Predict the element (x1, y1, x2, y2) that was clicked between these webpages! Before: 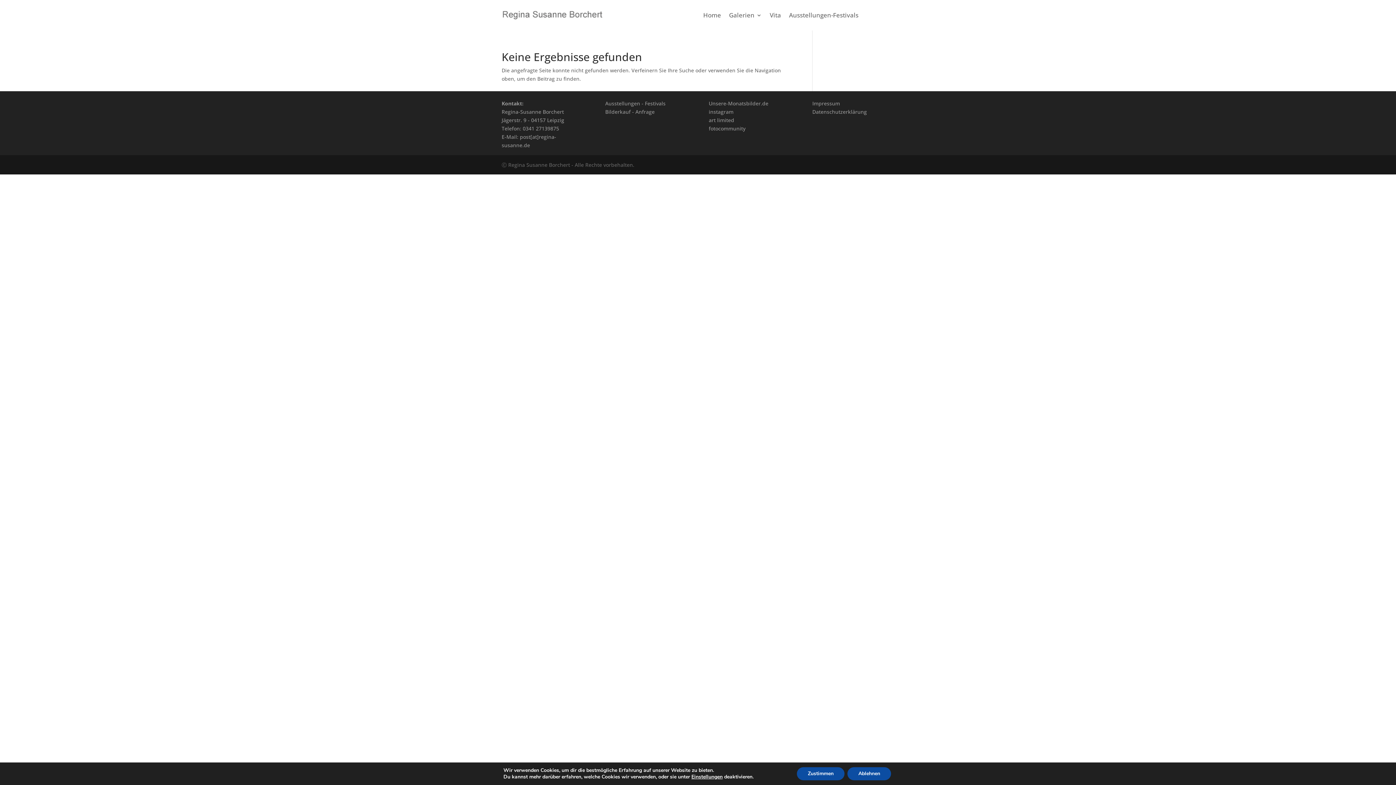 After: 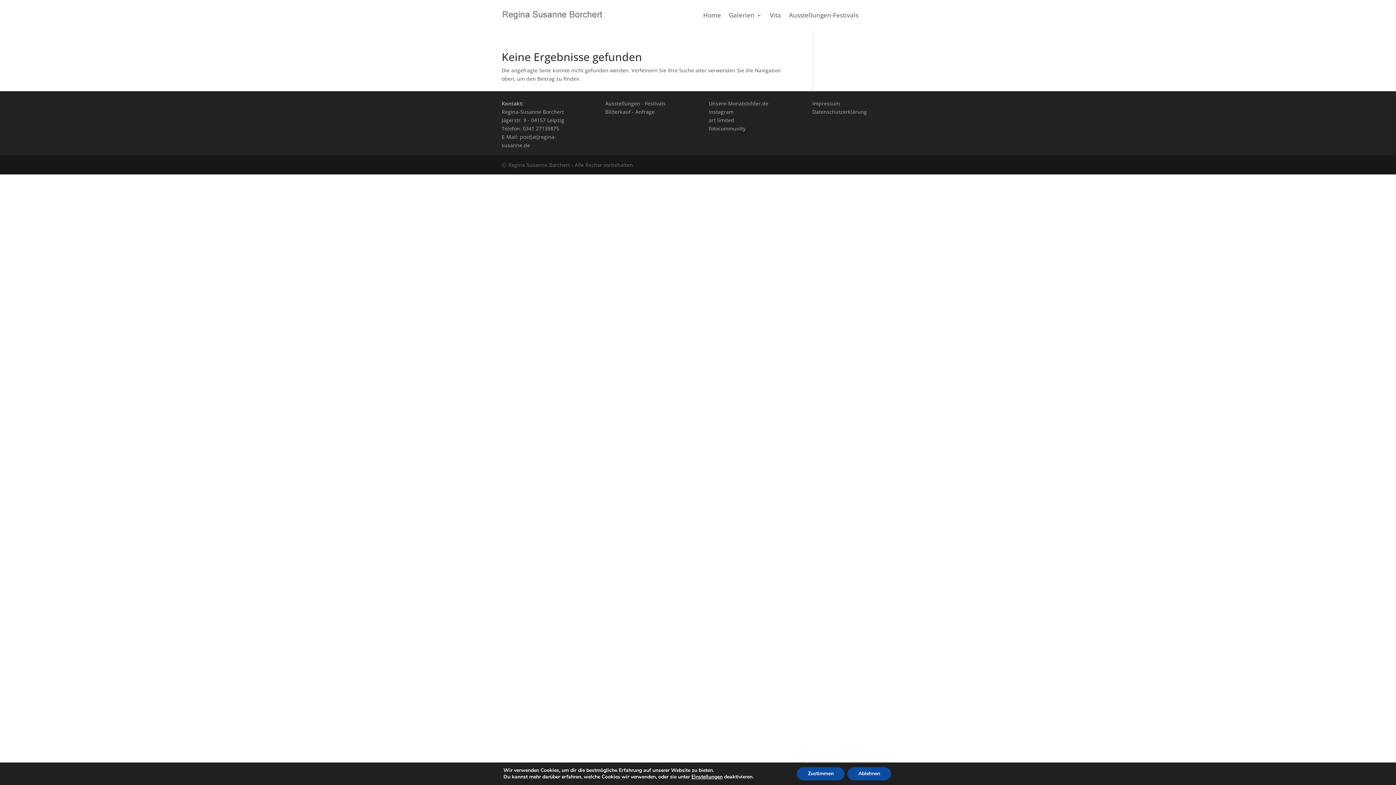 Action: bbox: (708, 124, 745, 131) label: fotocommunity